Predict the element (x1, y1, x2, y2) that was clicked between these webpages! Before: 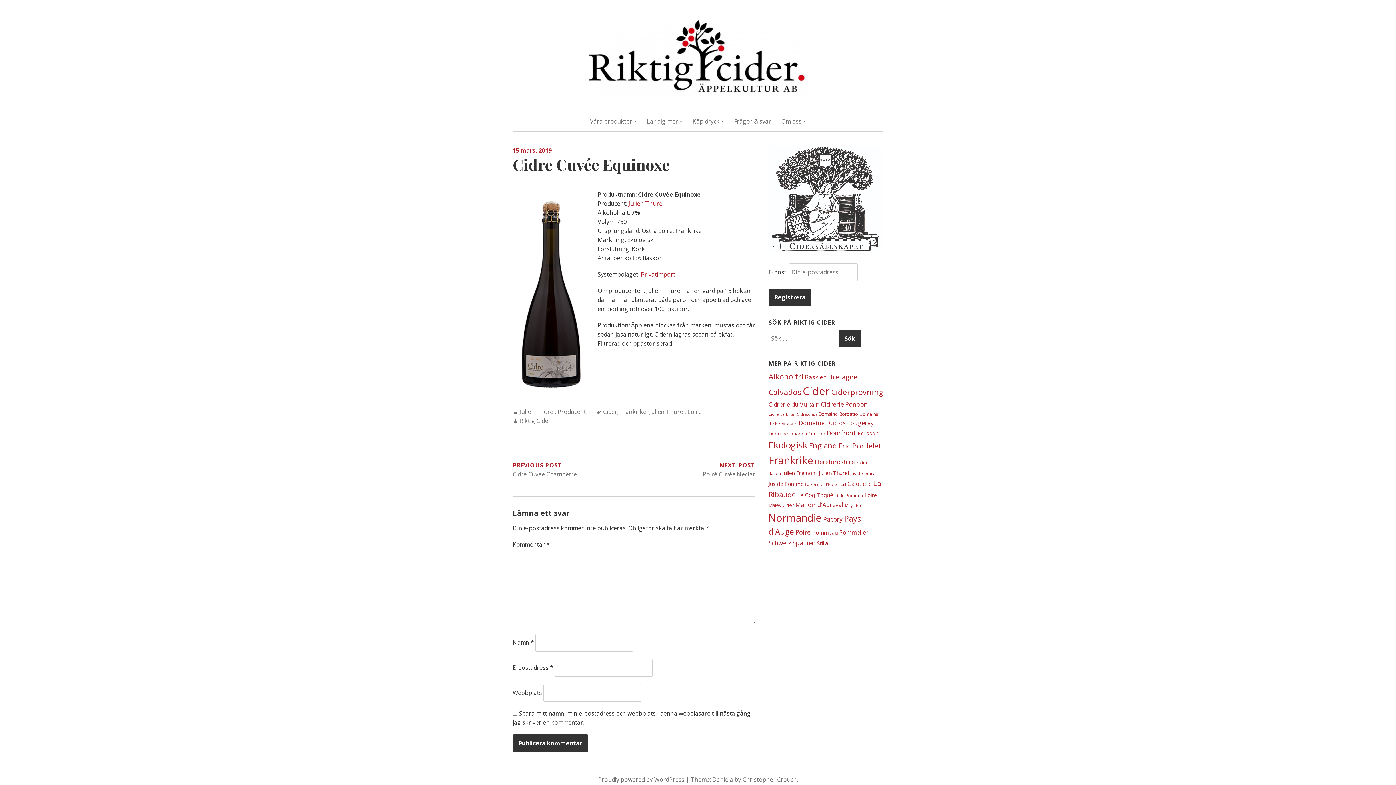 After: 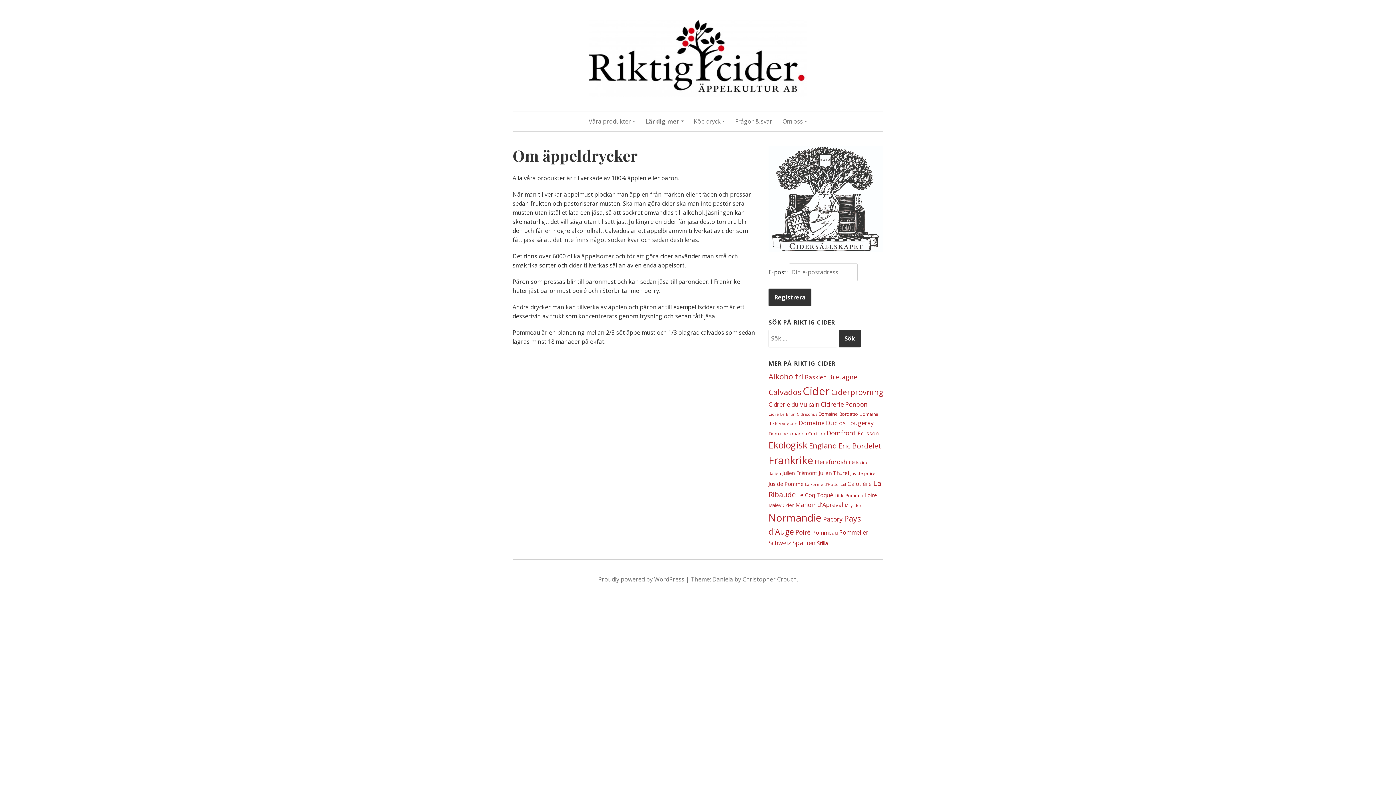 Action: bbox: (646, 117, 682, 126) label: Lär dig mer